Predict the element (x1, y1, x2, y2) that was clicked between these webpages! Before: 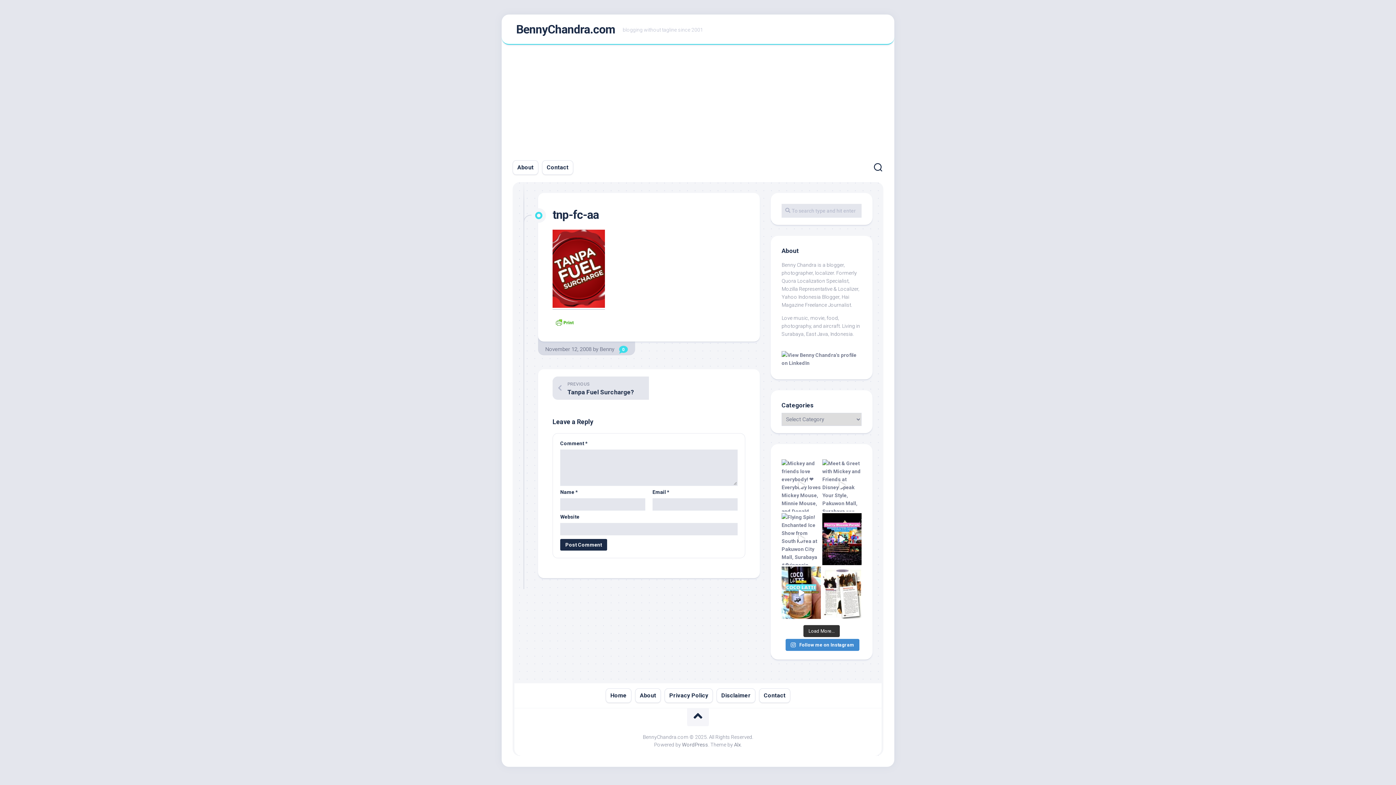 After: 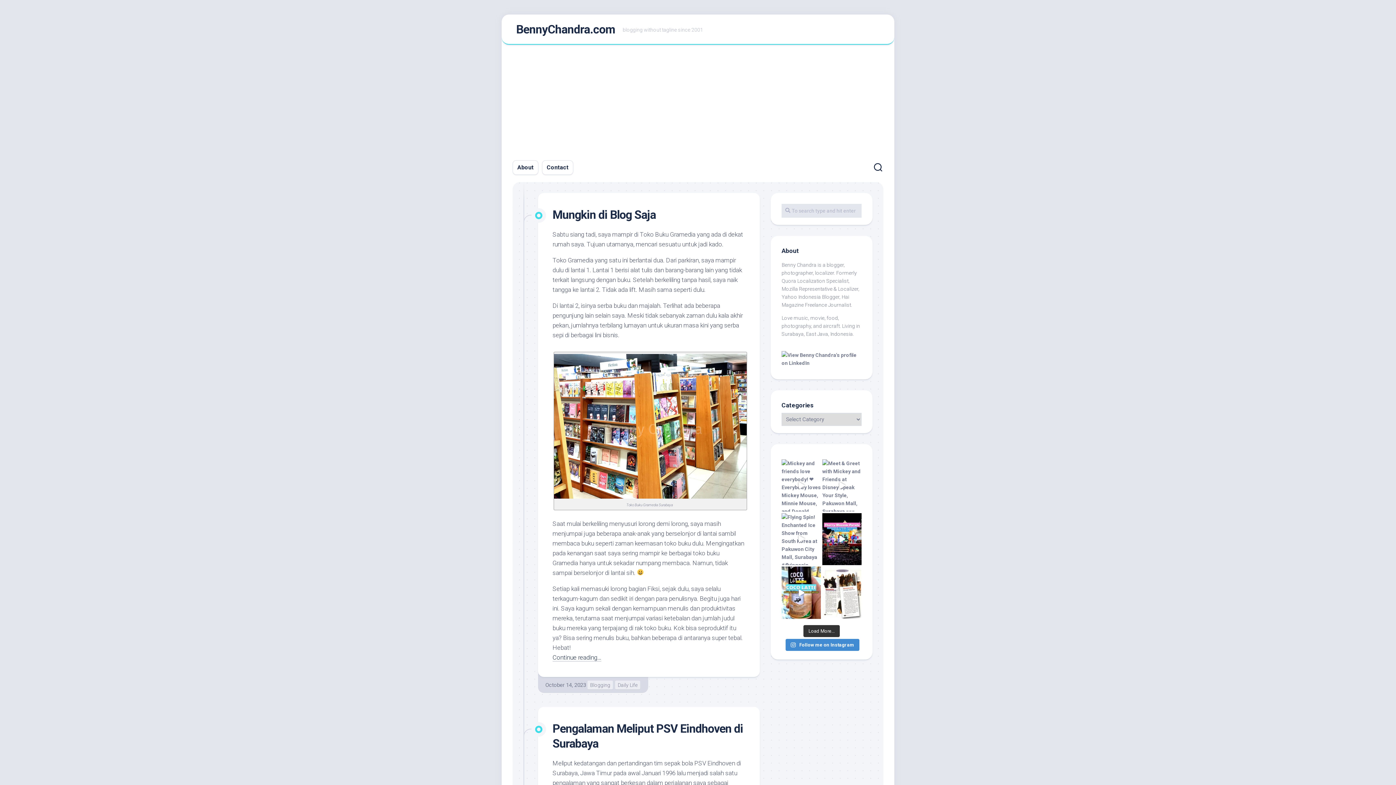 Action: label: BennyChandra.com bbox: (516, 18, 615, 40)